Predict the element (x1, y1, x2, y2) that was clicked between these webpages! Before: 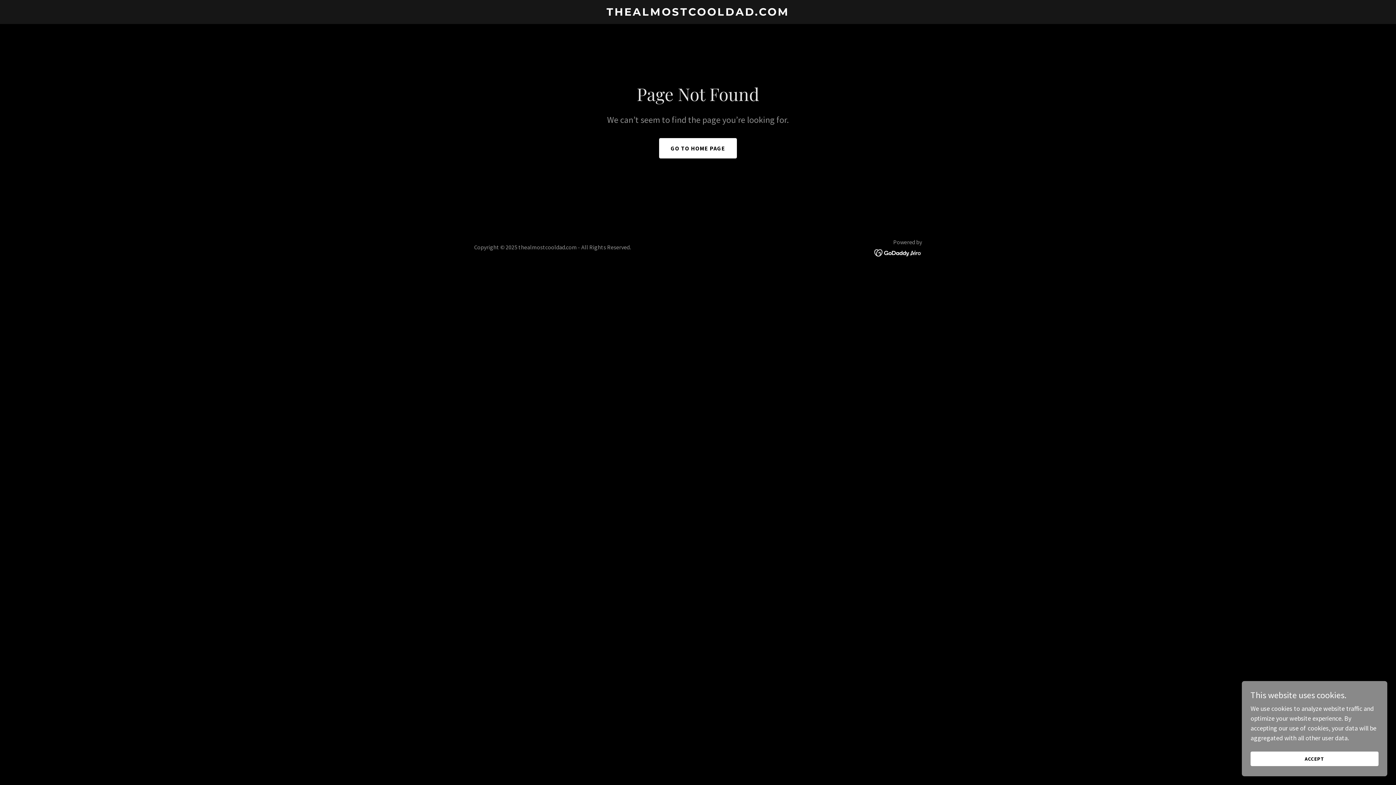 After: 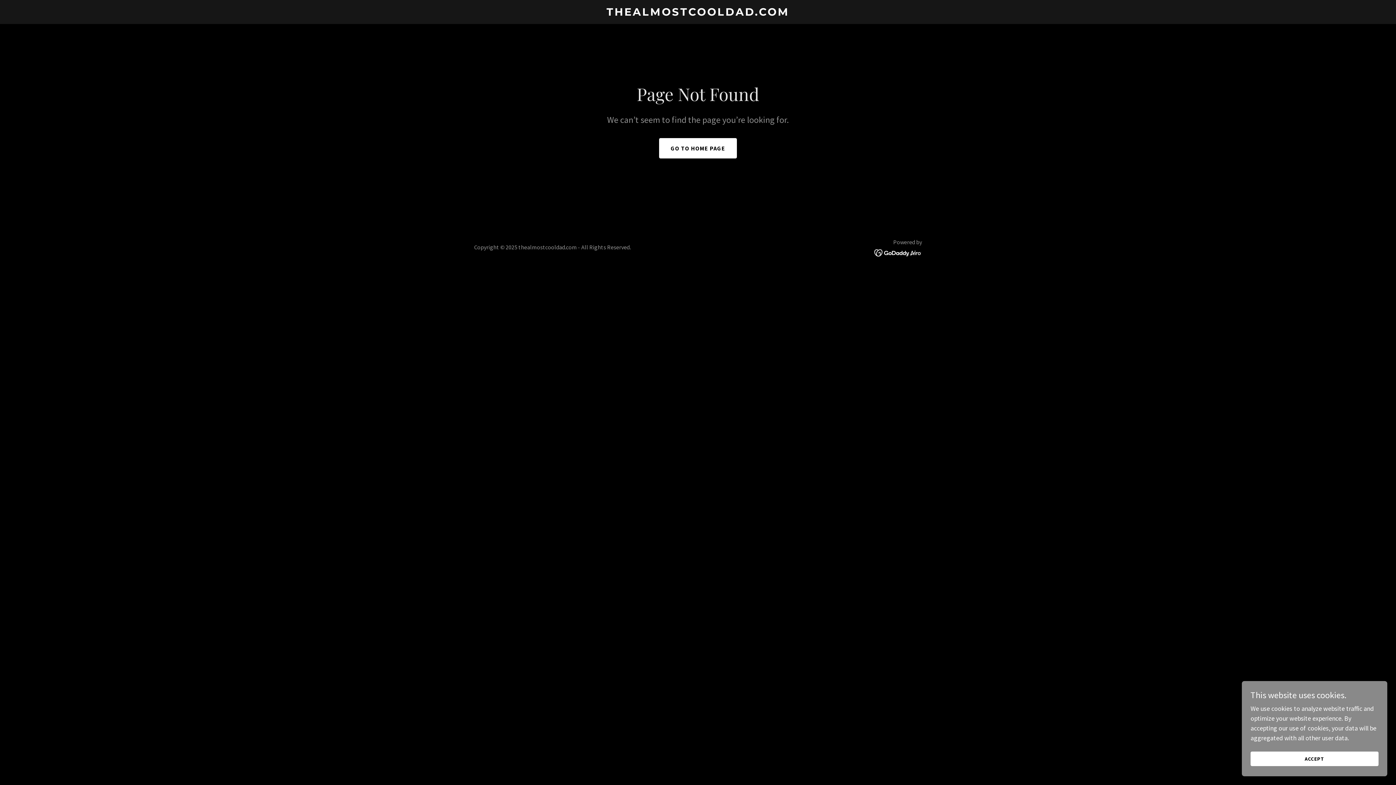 Action: bbox: (874, 248, 922, 256)